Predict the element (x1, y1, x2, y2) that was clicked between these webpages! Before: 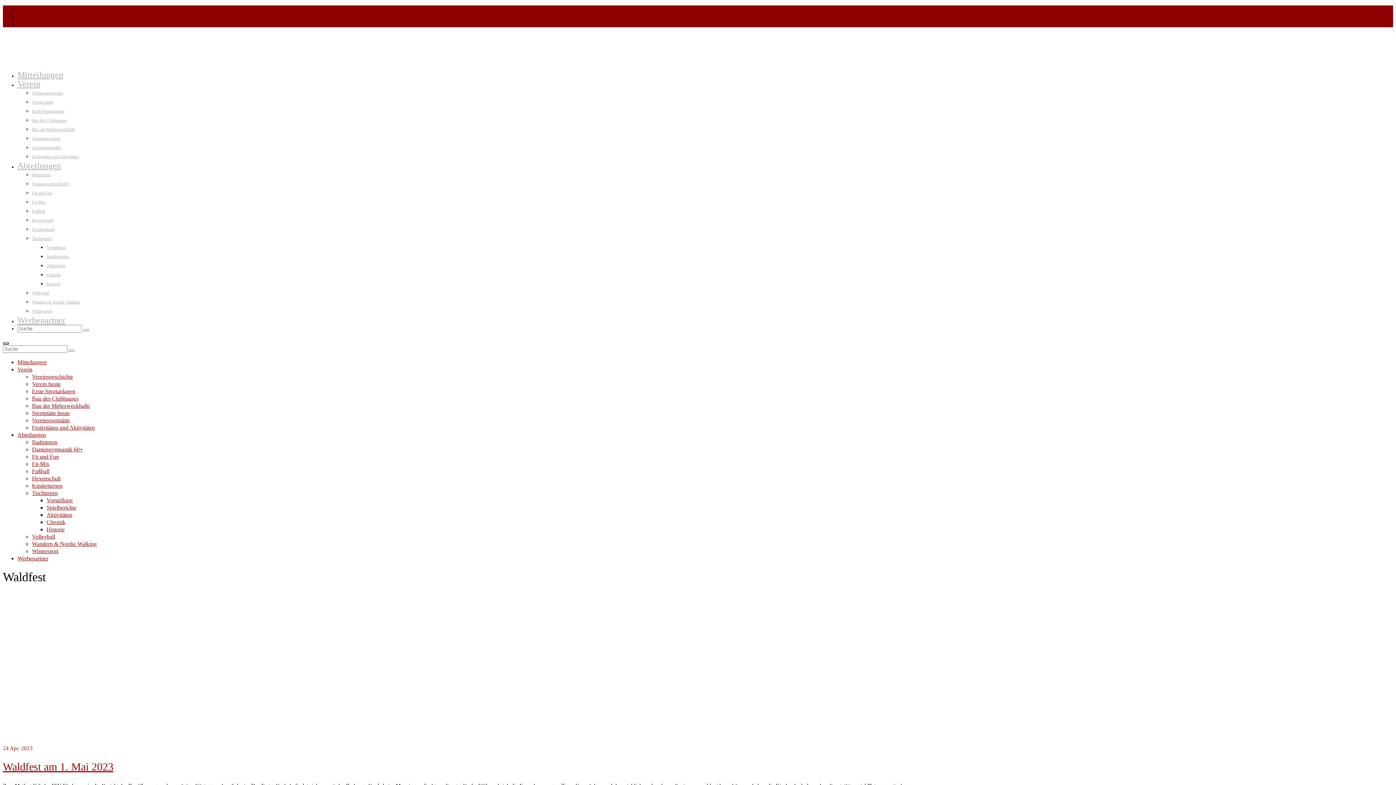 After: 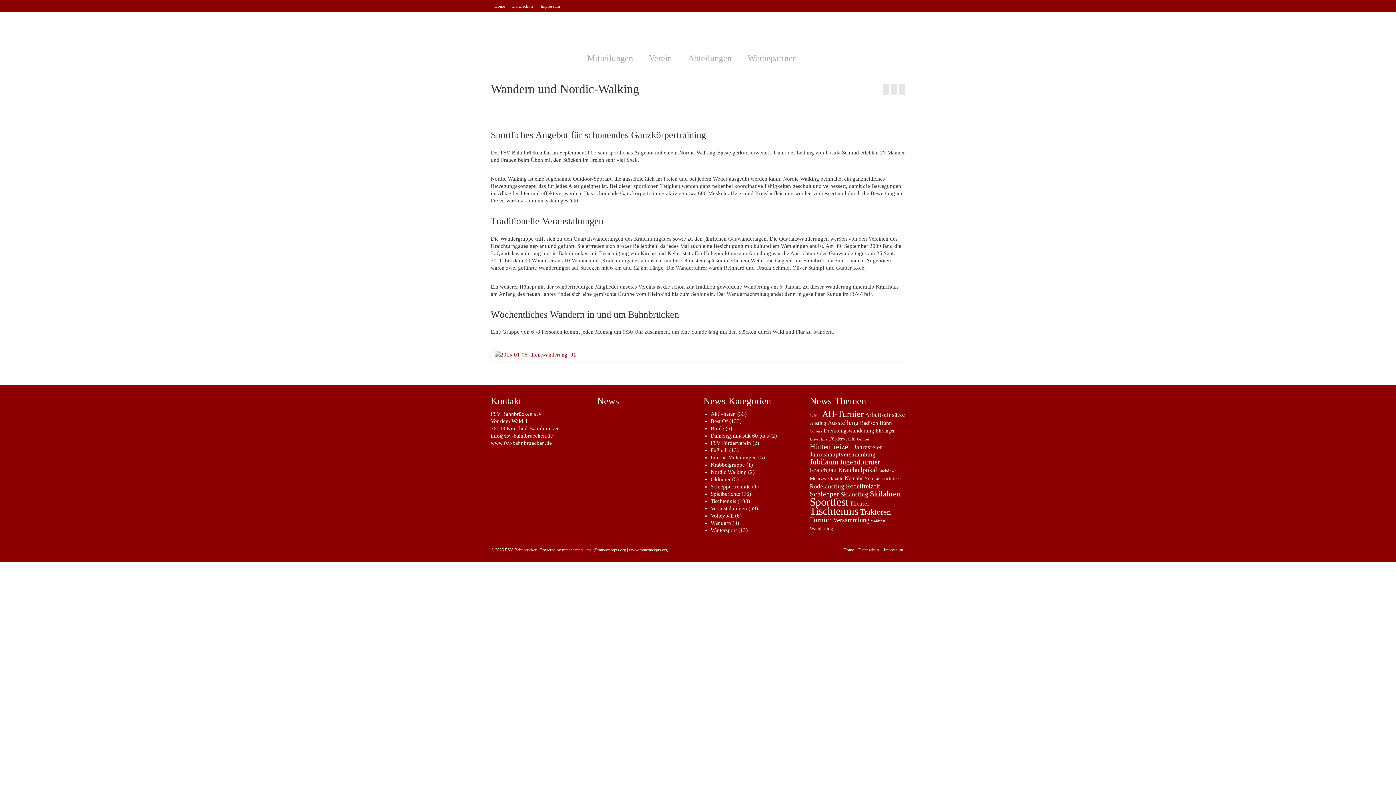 Action: label: Wandern & Nordic Walking bbox: (32, 299, 80, 304)